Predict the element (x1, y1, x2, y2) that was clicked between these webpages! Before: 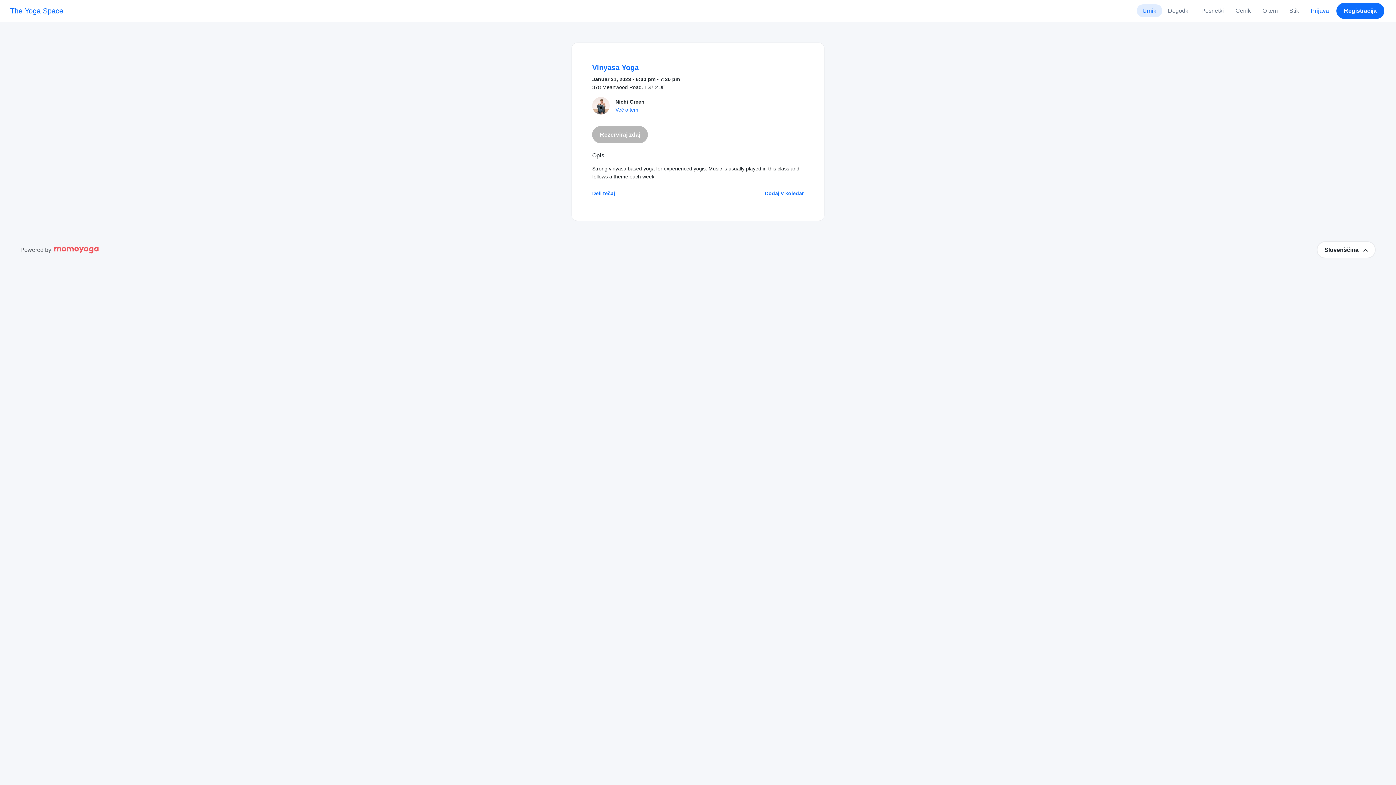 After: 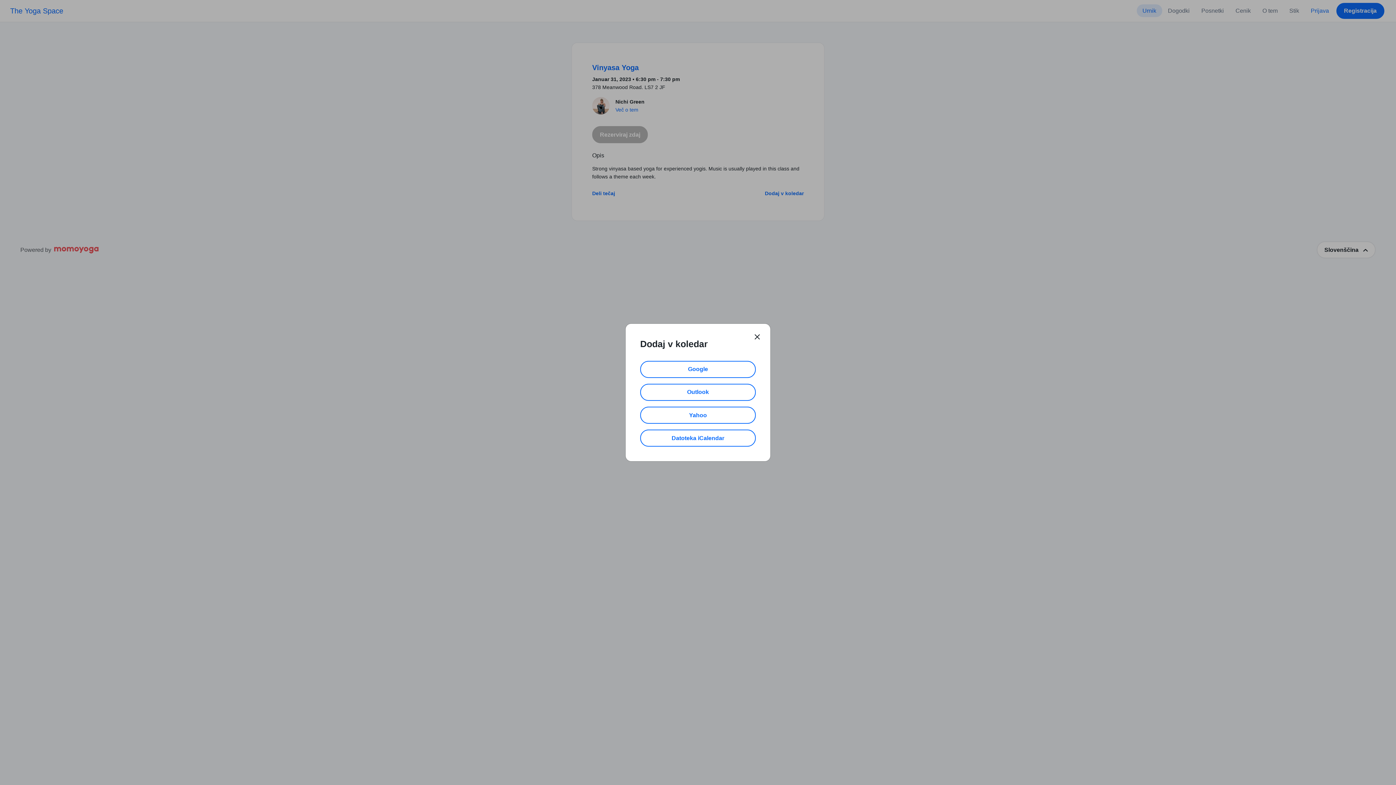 Action: bbox: (765, 189, 804, 197) label: Dodaj v koledar